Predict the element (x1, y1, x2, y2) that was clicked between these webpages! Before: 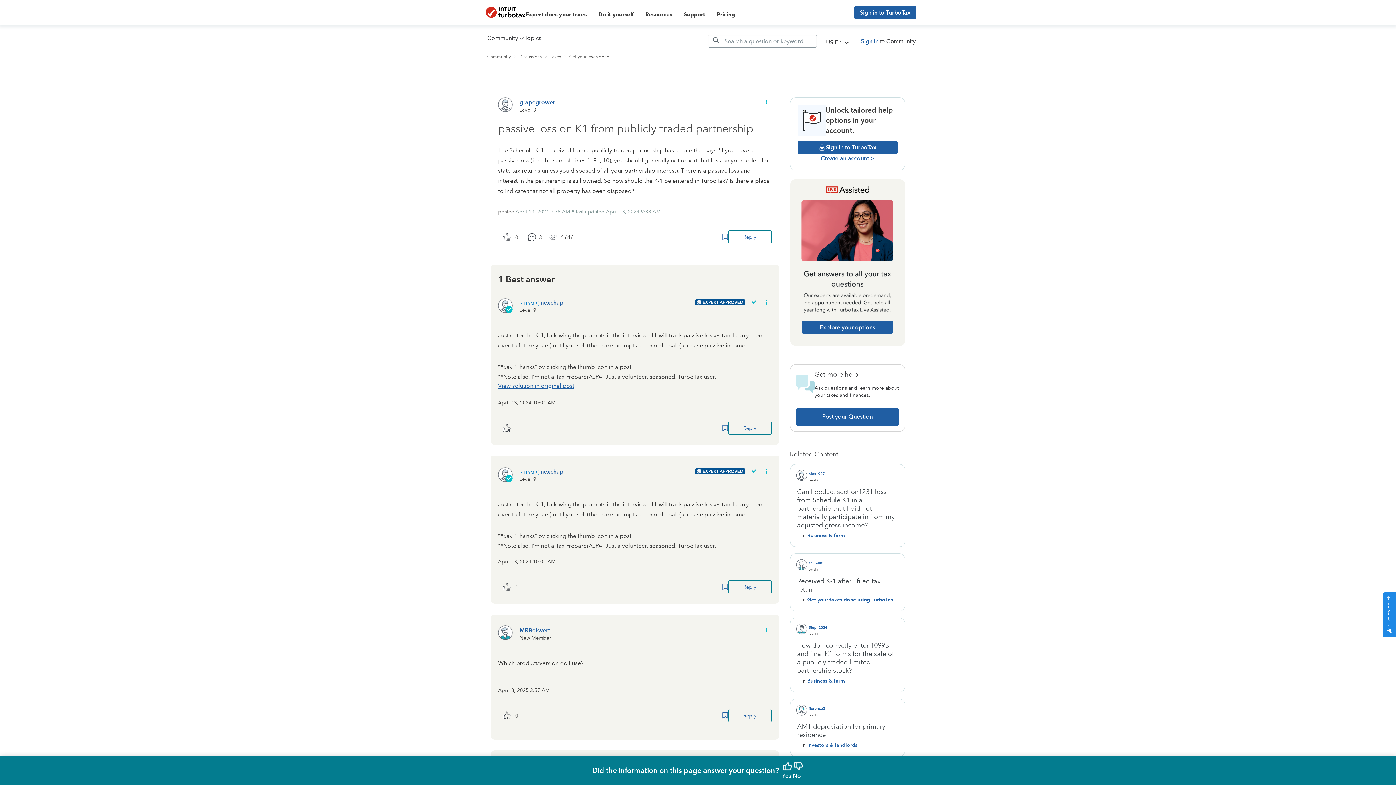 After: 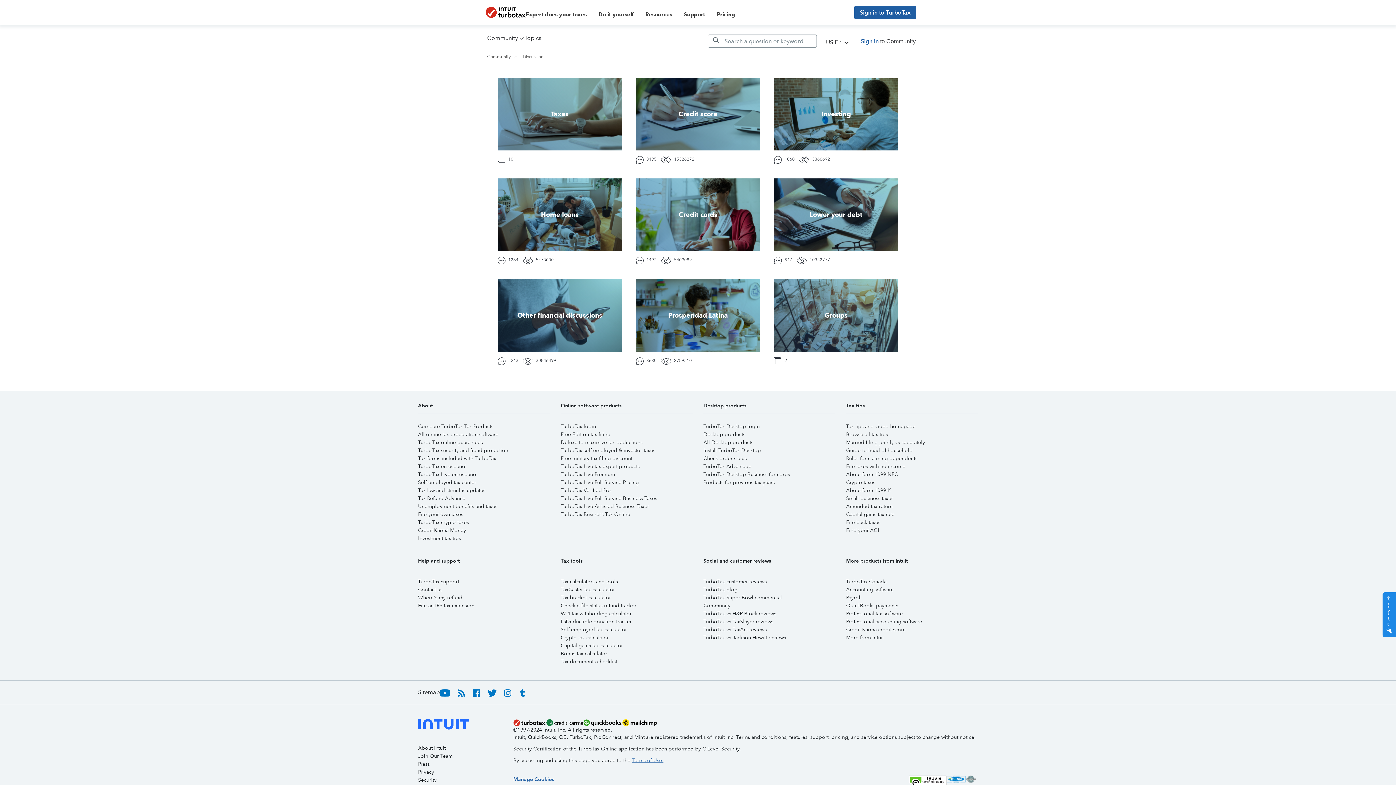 Action: label: Discussions bbox: (519, 54, 541, 59)